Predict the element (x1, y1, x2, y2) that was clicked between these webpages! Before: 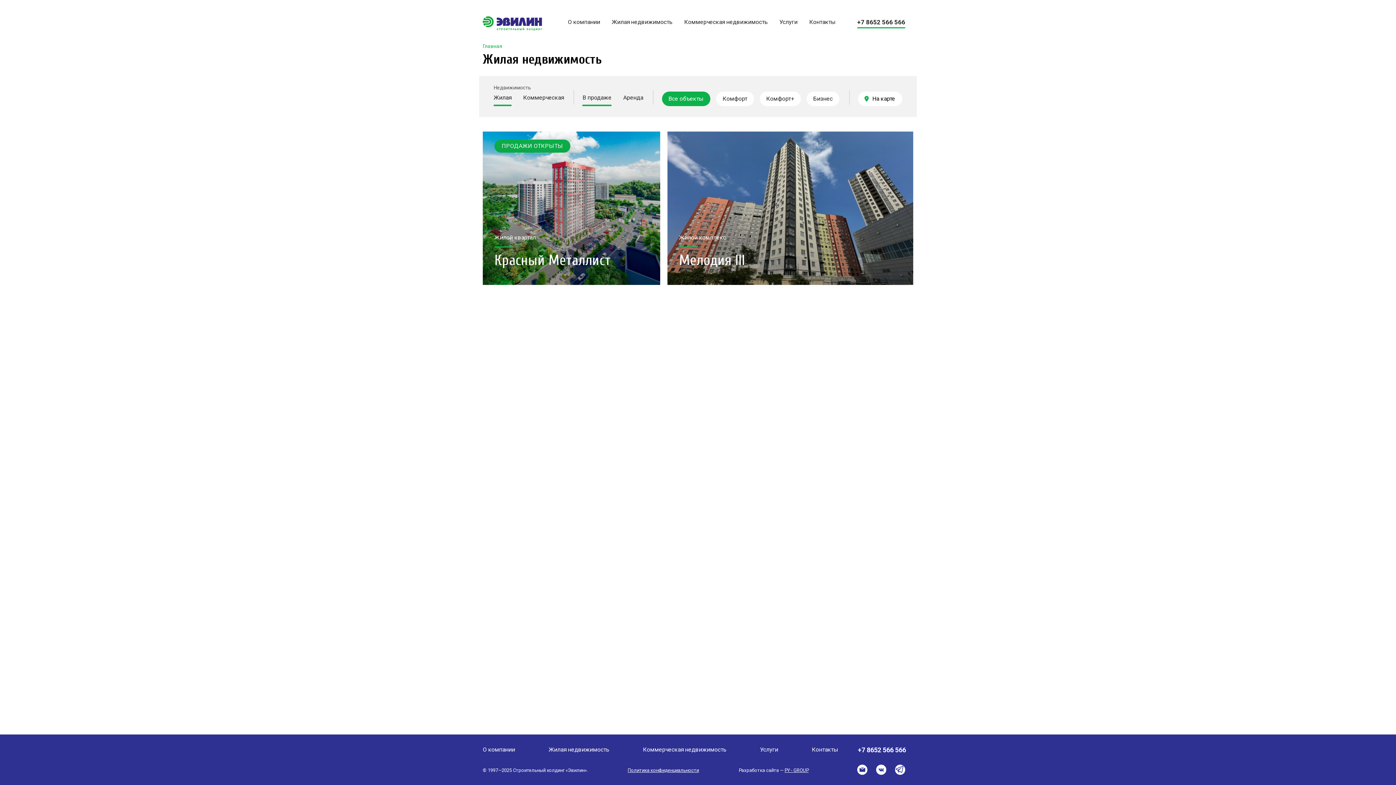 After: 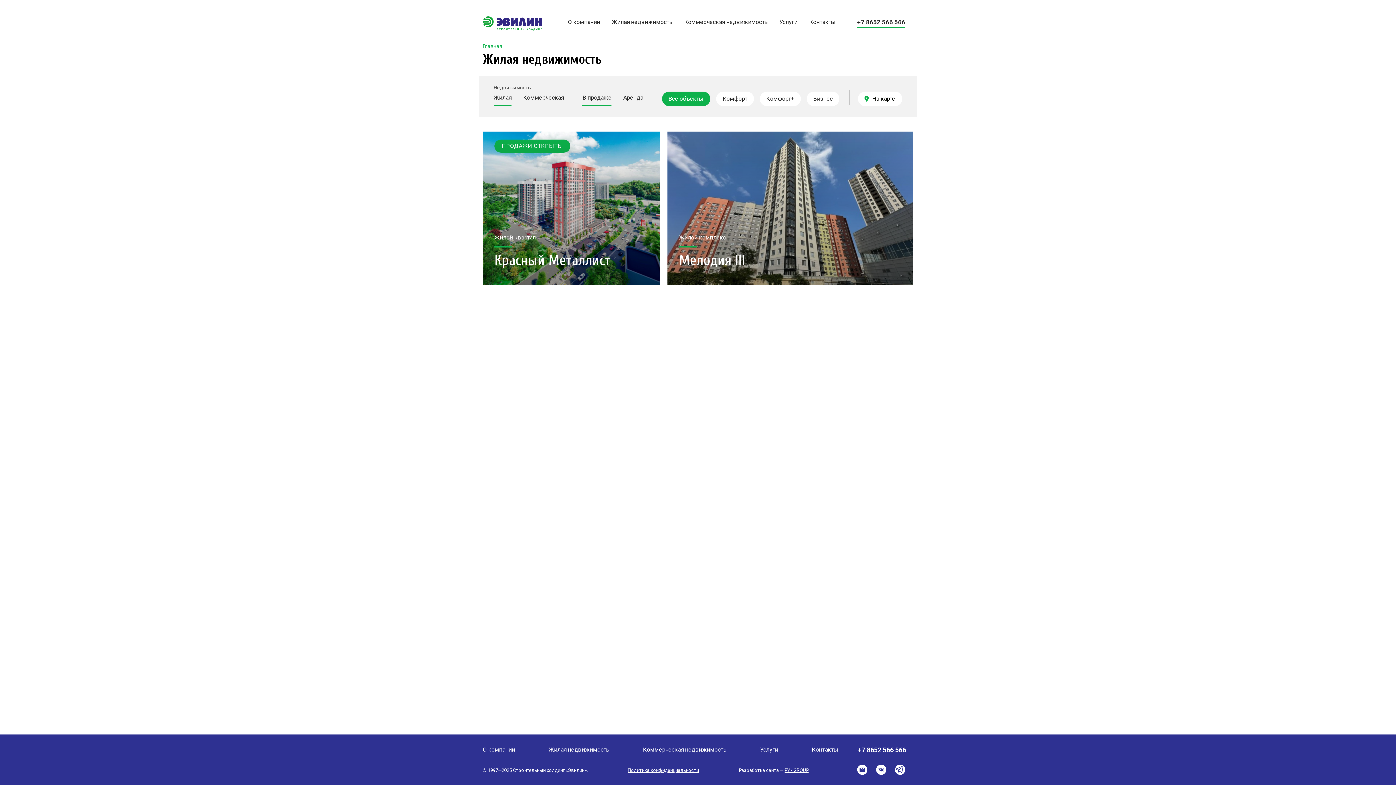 Action: bbox: (582, 92, 611, 106) label: В продаже